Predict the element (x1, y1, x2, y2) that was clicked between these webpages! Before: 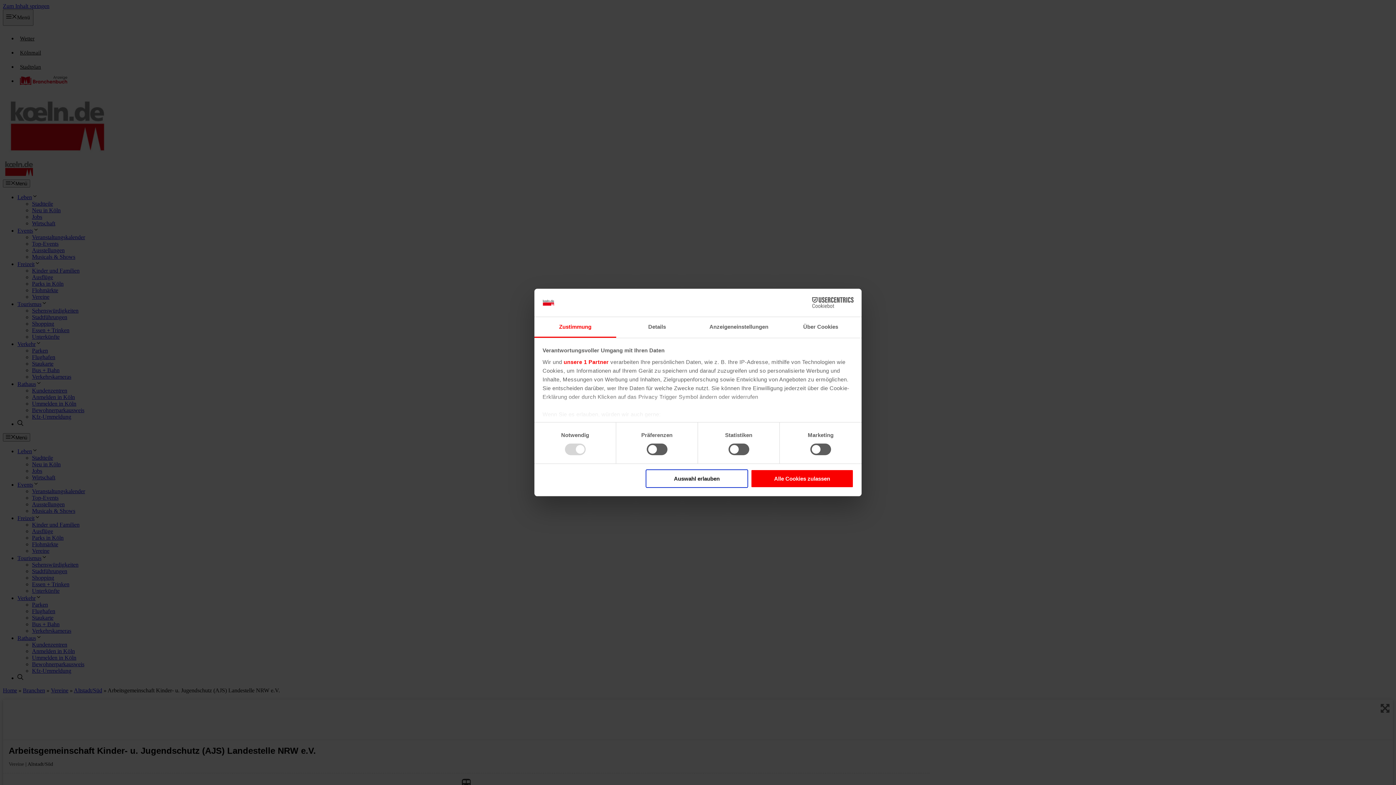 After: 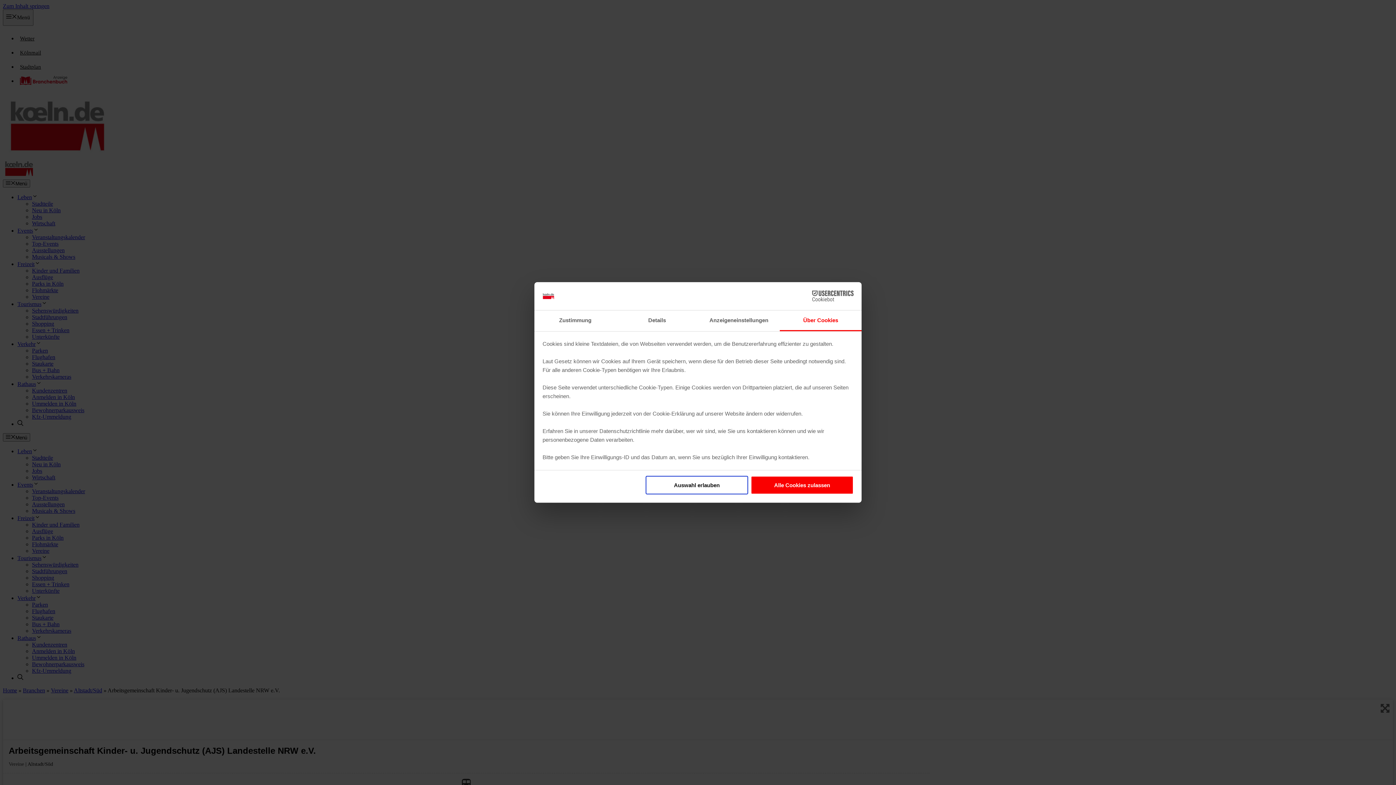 Action: bbox: (780, 317, 861, 337) label: Über Cookies